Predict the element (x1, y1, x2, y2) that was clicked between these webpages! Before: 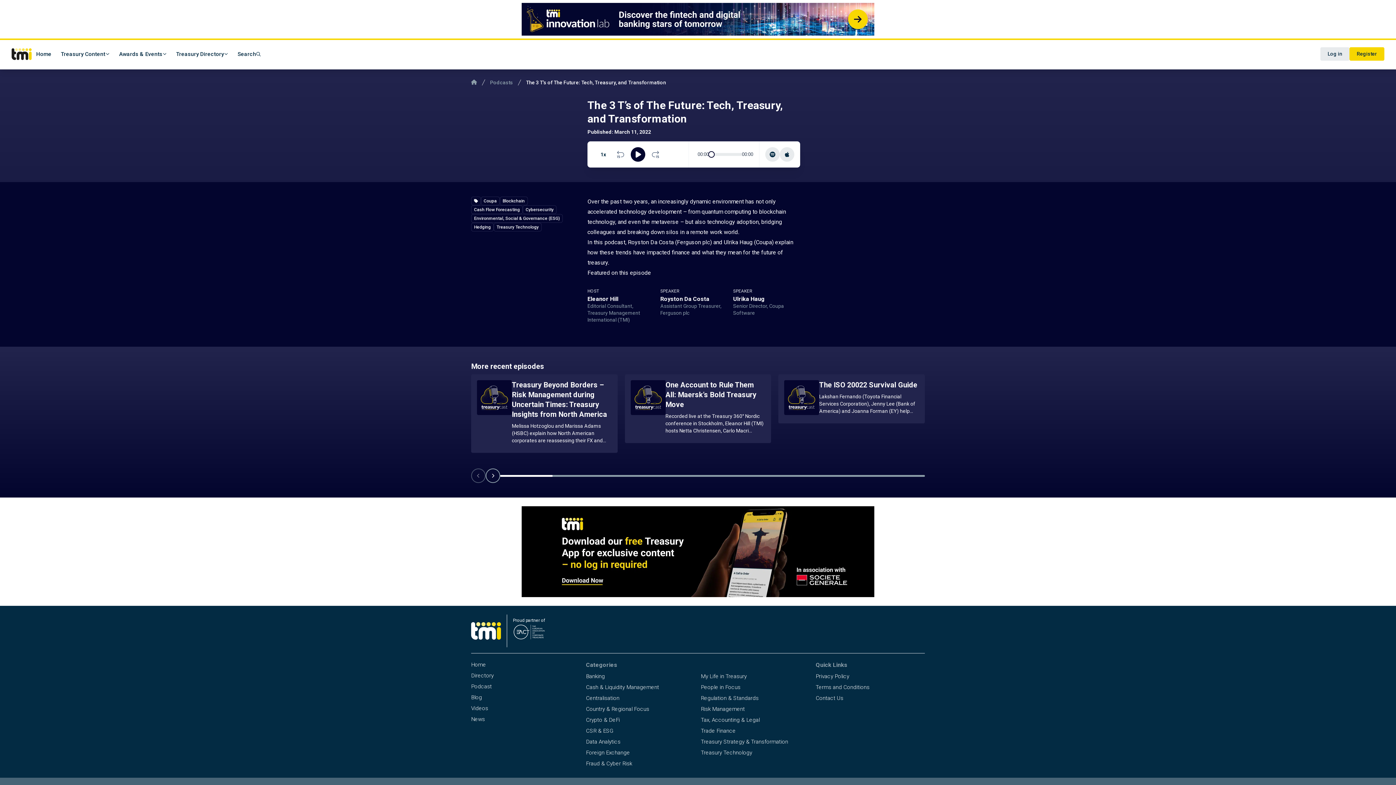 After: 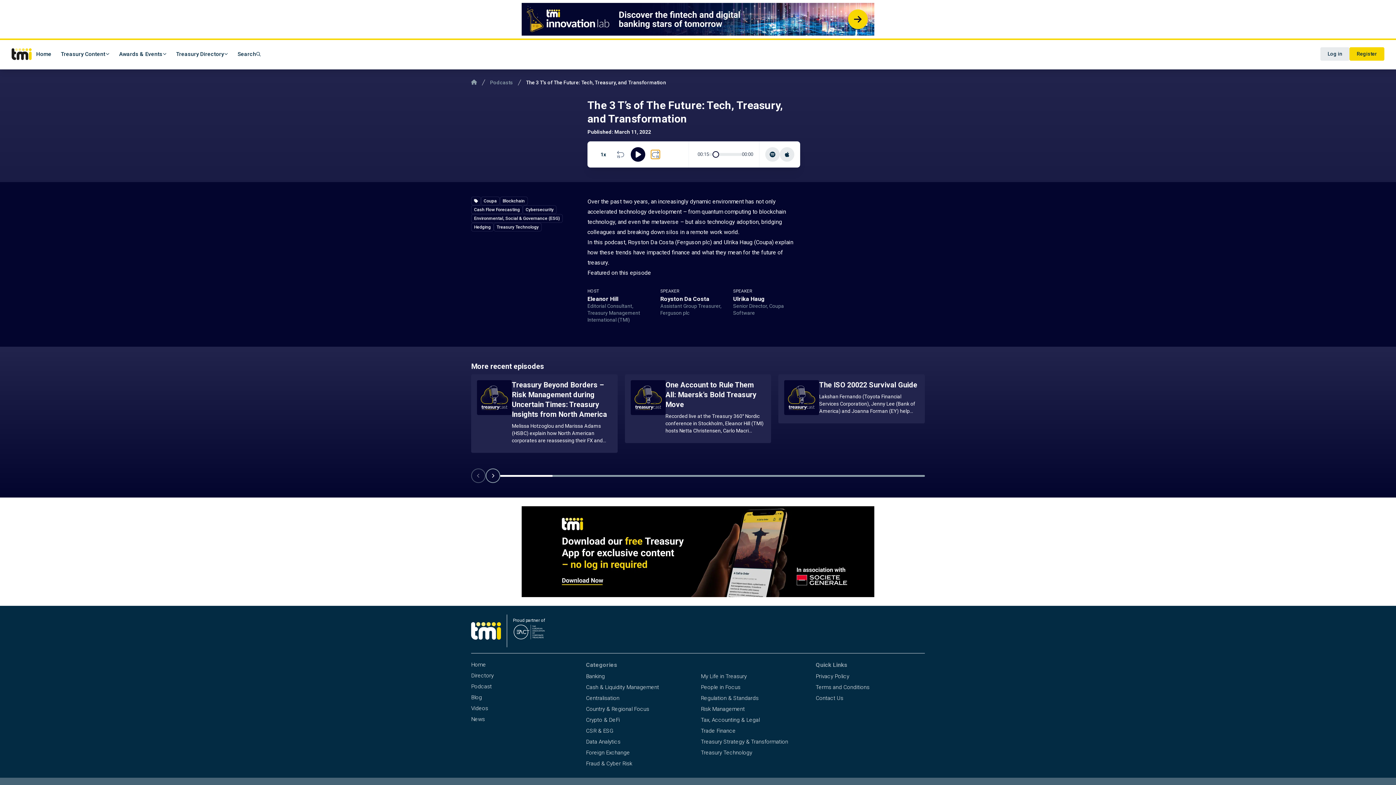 Action: bbox: (651, 150, 660, 158)